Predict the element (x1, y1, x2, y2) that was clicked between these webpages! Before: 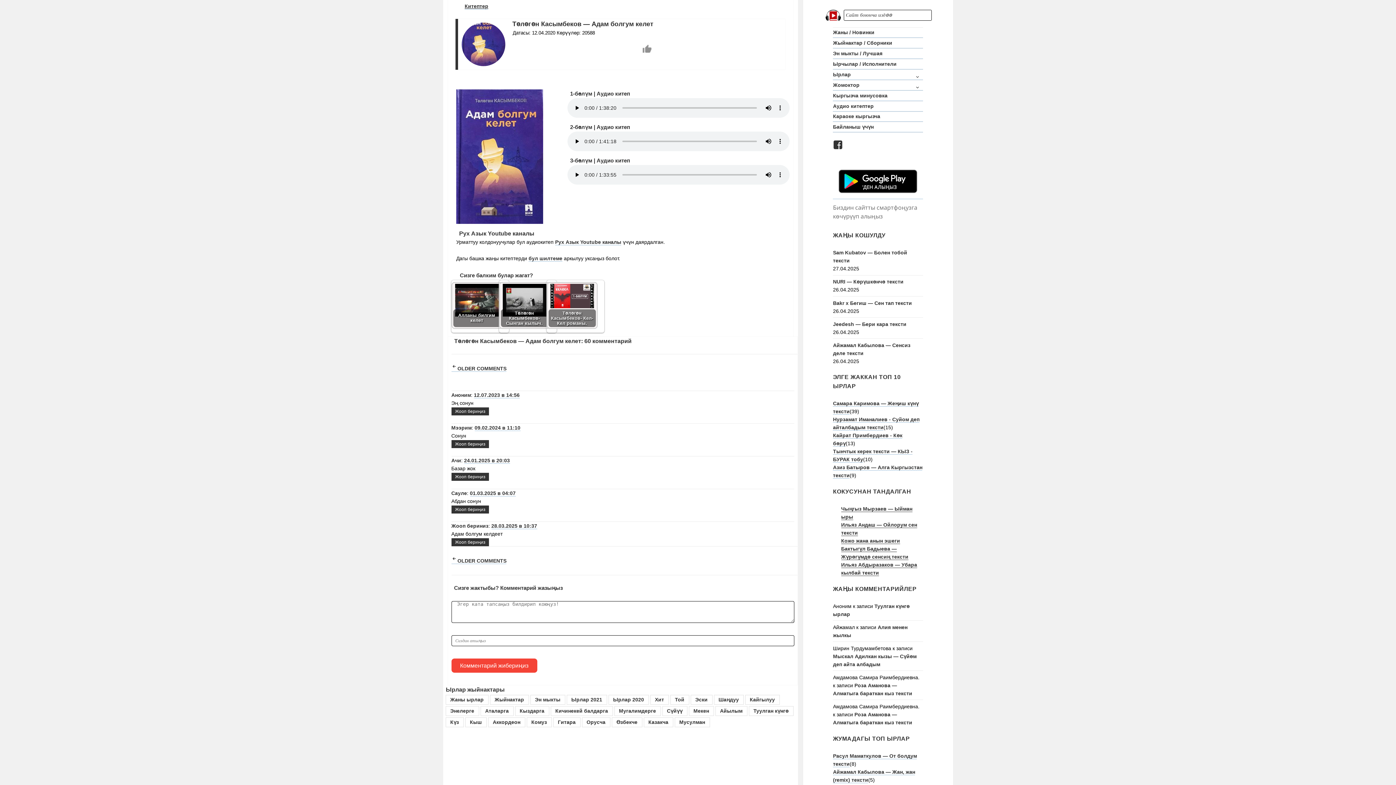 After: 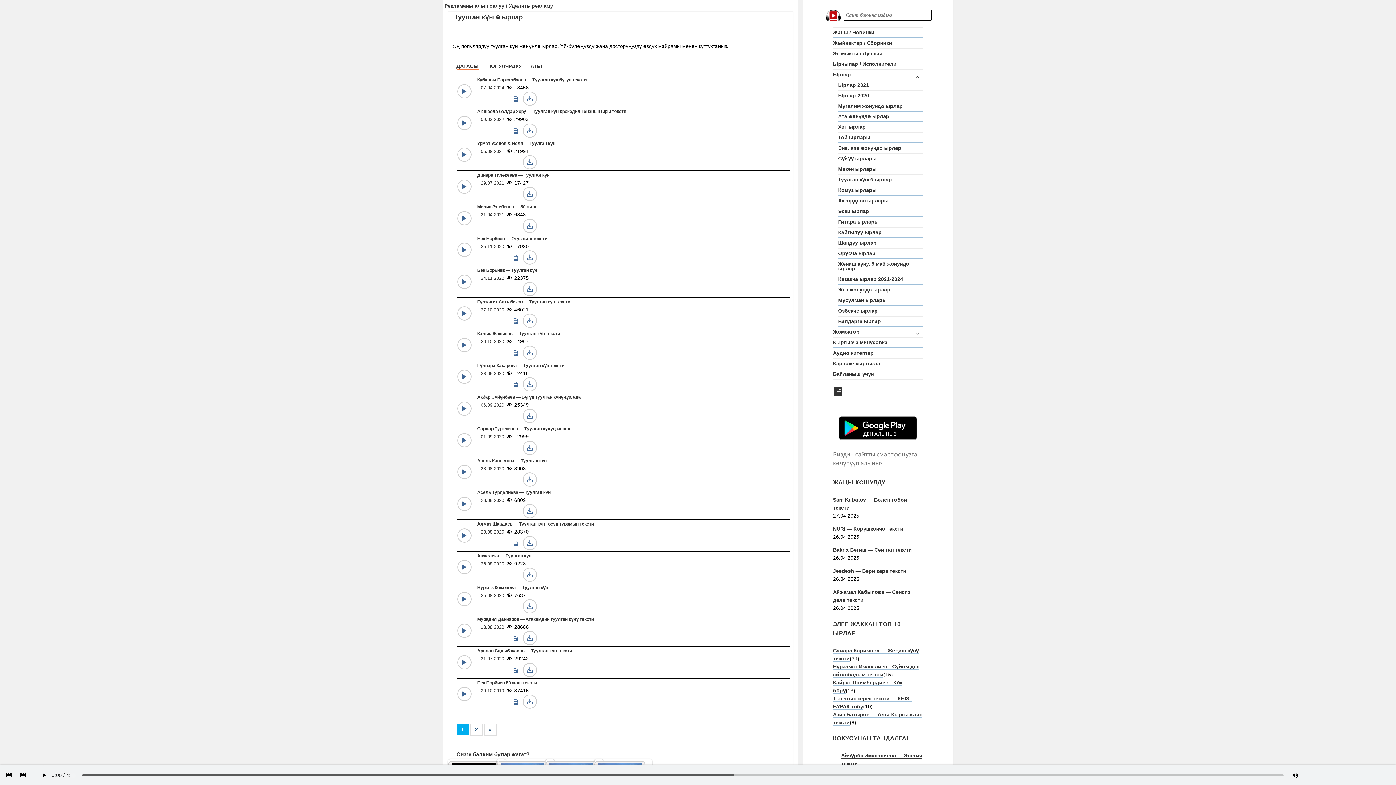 Action: label: Туулган күнгө bbox: (748, 706, 793, 716)